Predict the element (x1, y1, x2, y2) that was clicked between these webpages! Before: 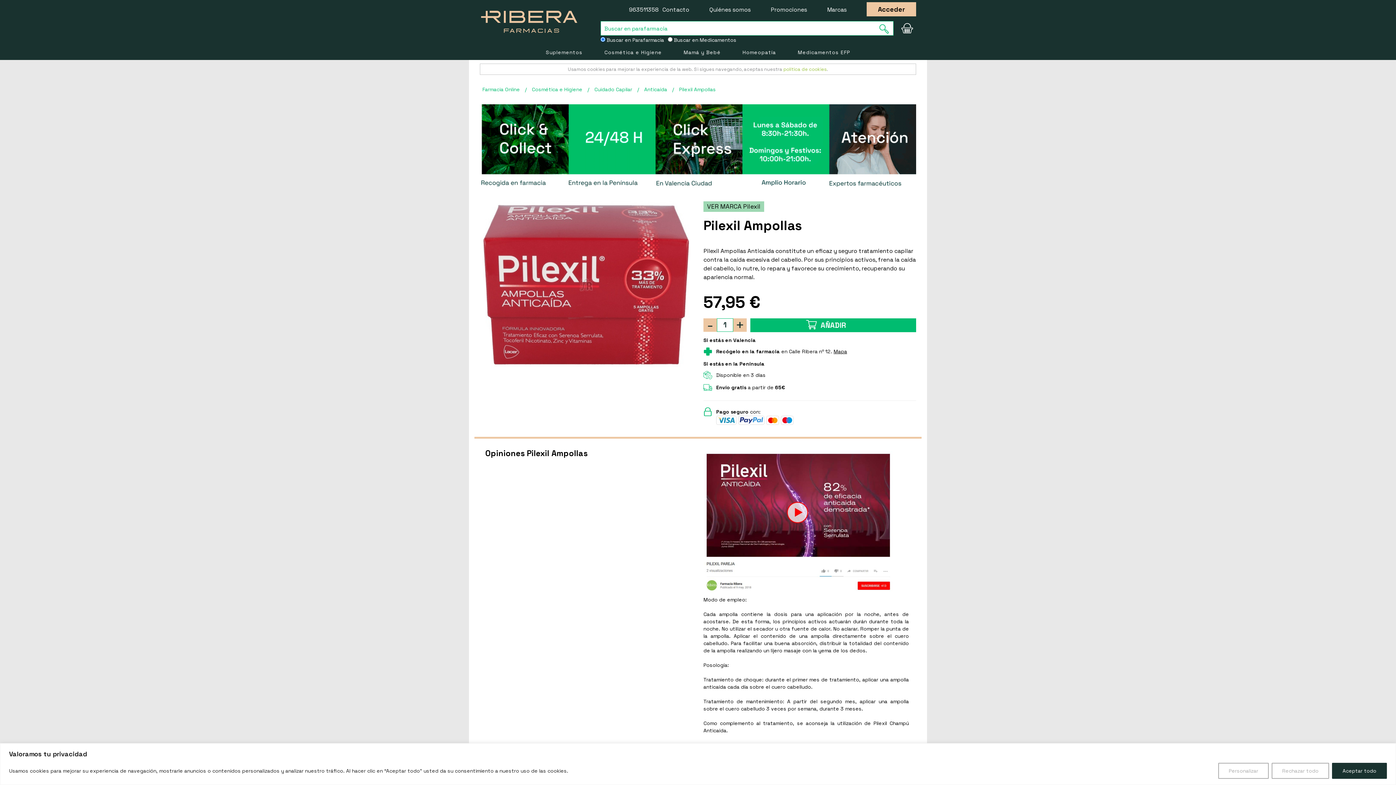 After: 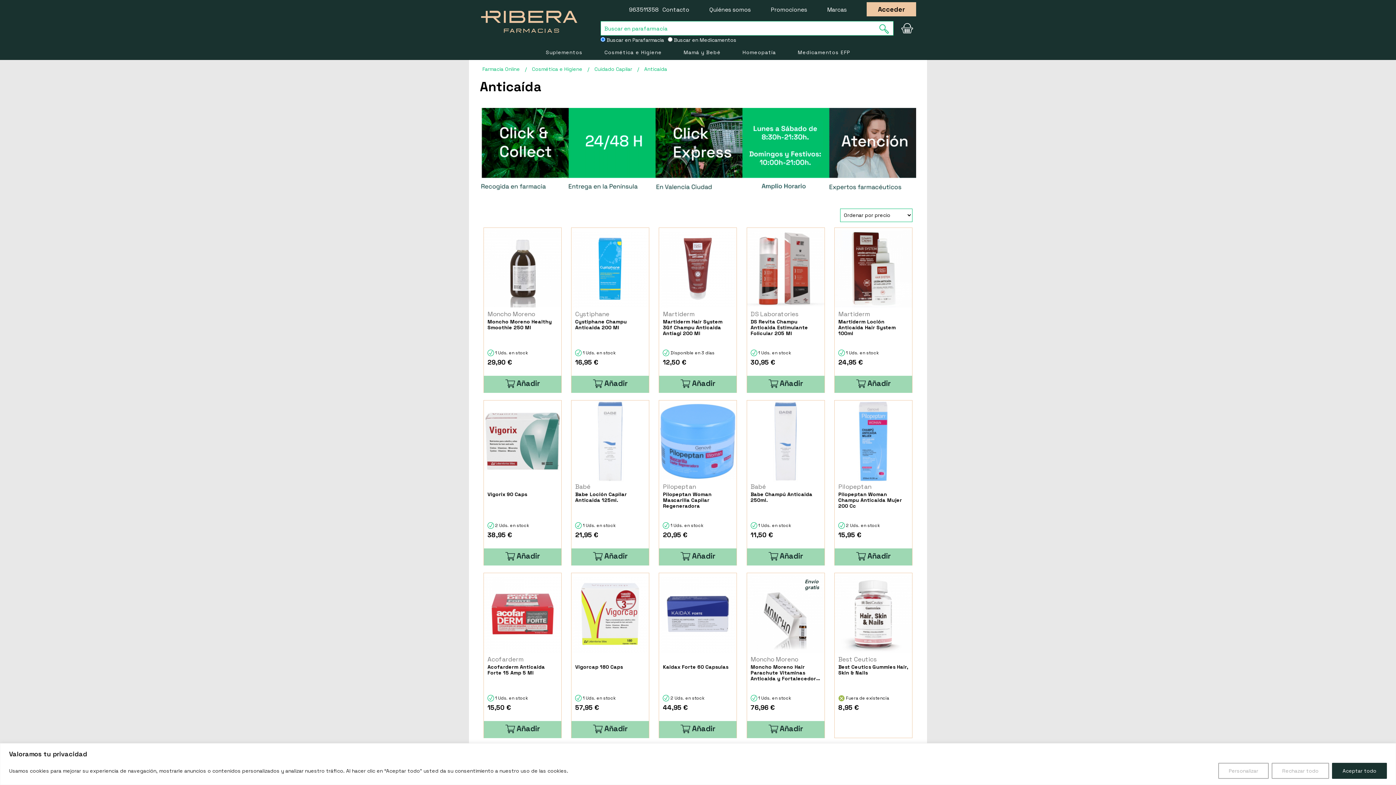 Action: bbox: (641, 85, 669, 93) label: Anticaída